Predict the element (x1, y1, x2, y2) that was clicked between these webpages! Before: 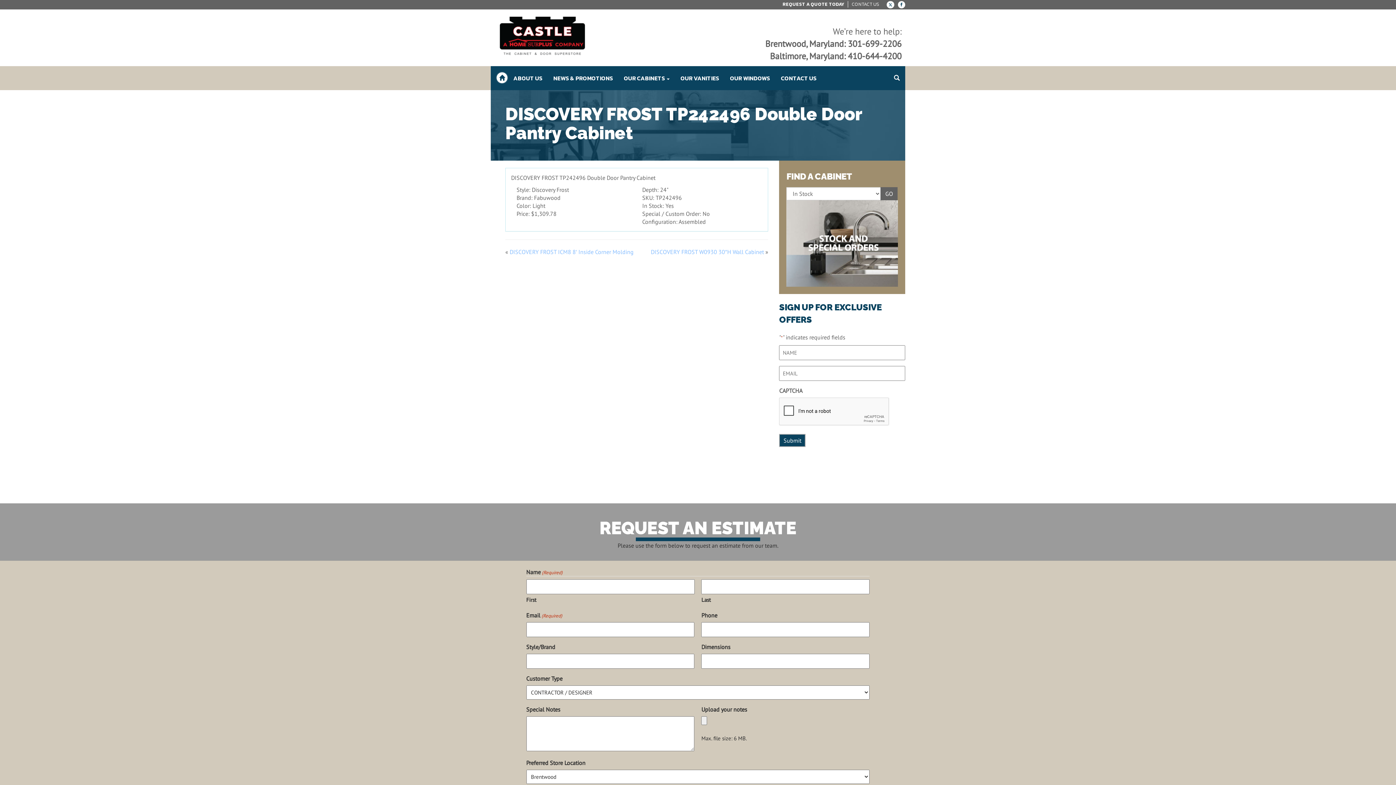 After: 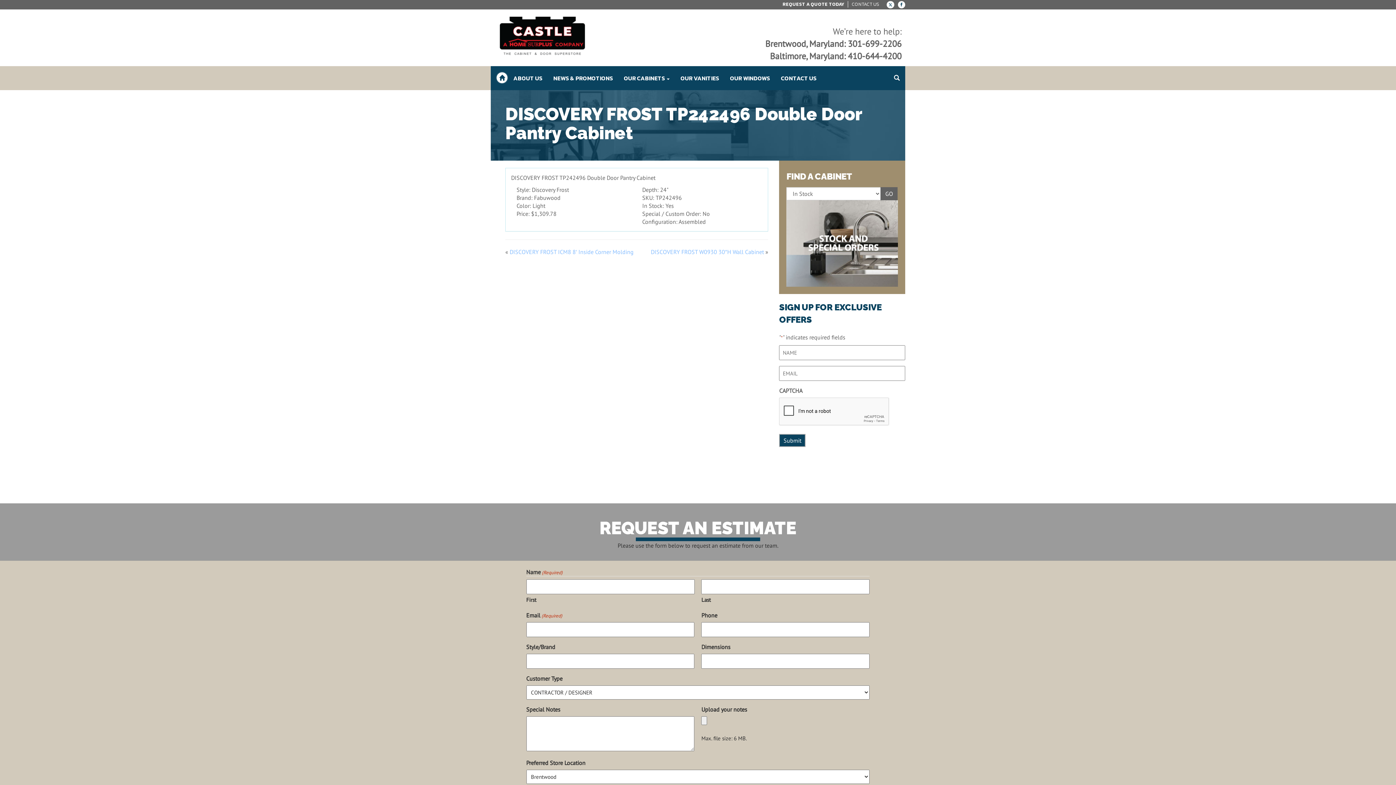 Action: label: 410-644-4200 bbox: (848, 50, 901, 61)